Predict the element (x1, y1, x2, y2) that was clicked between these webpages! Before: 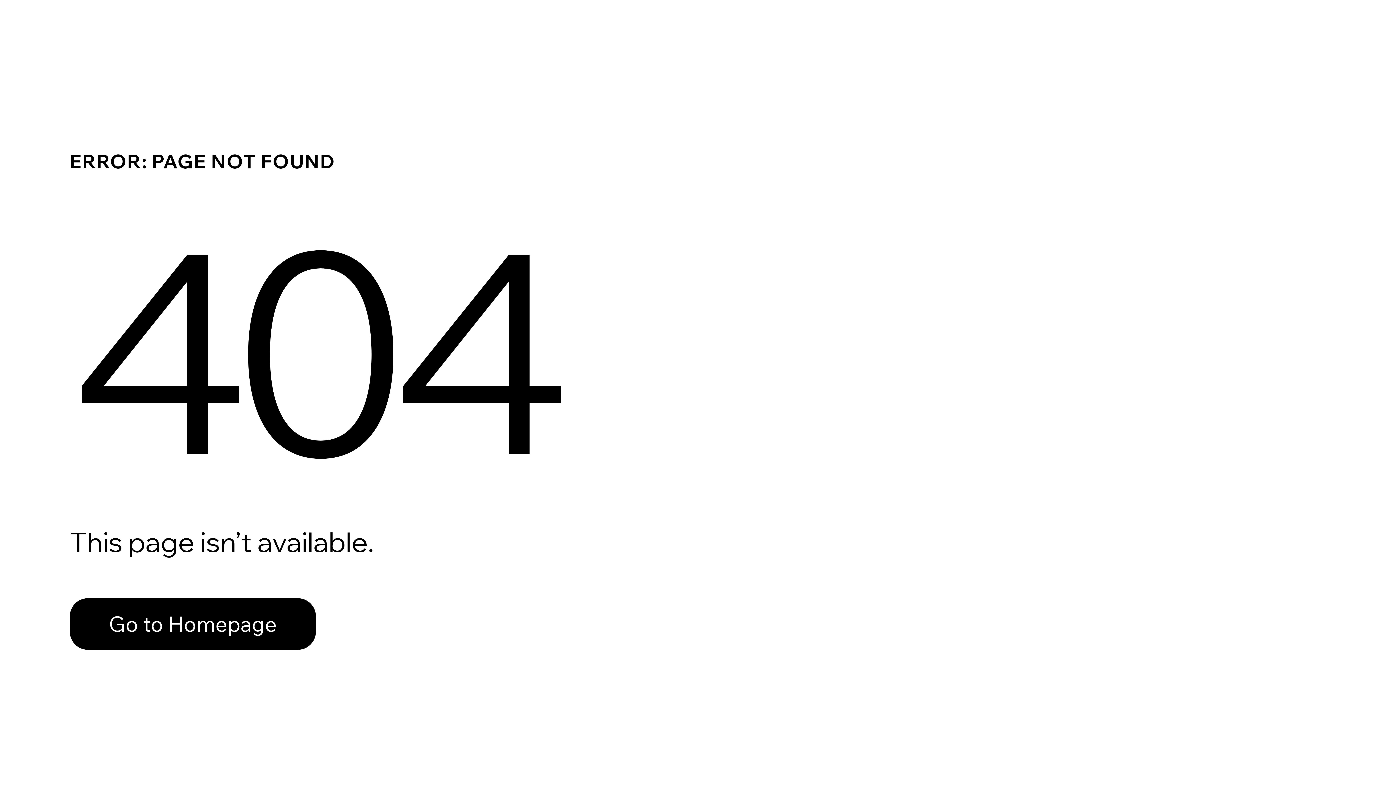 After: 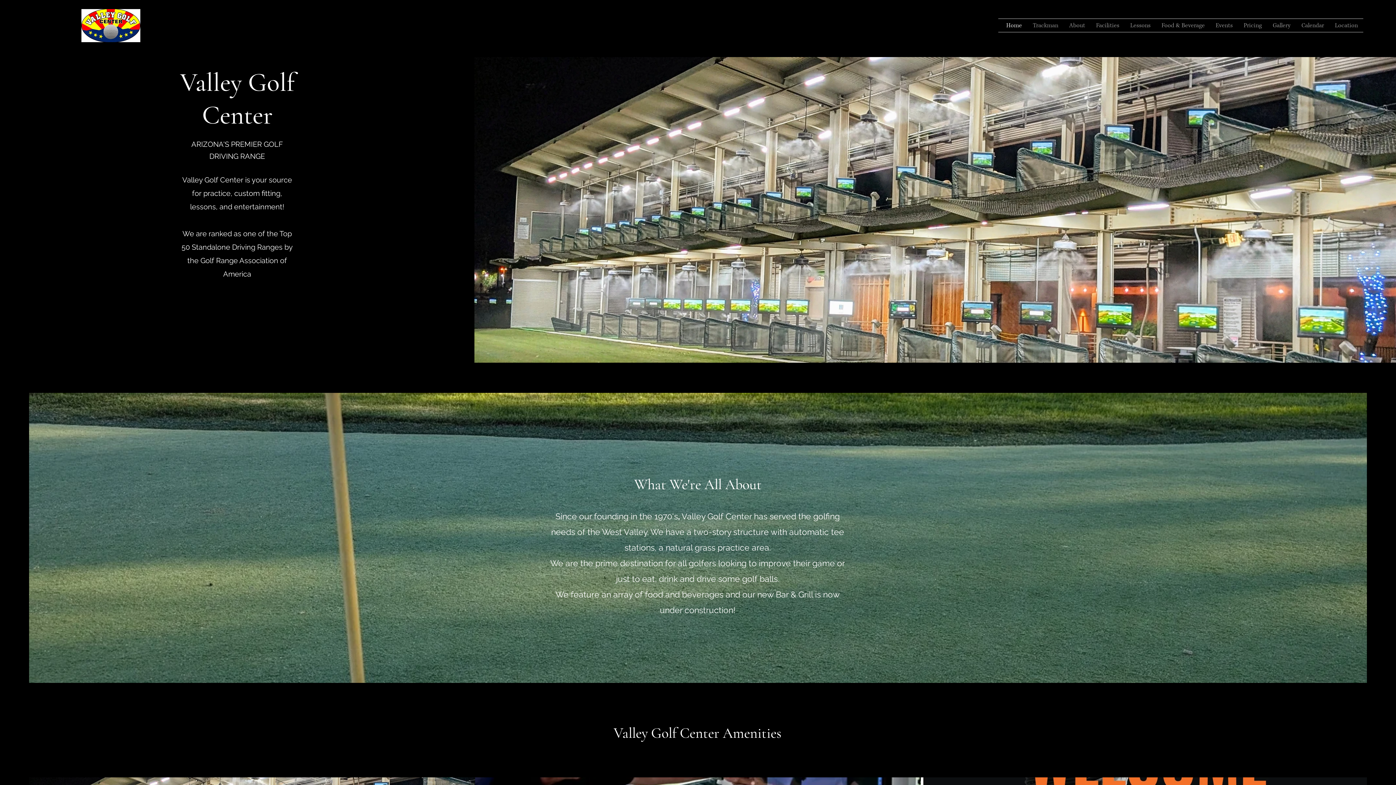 Action: label: Go to Homepage bbox: (69, 582, 768, 659)